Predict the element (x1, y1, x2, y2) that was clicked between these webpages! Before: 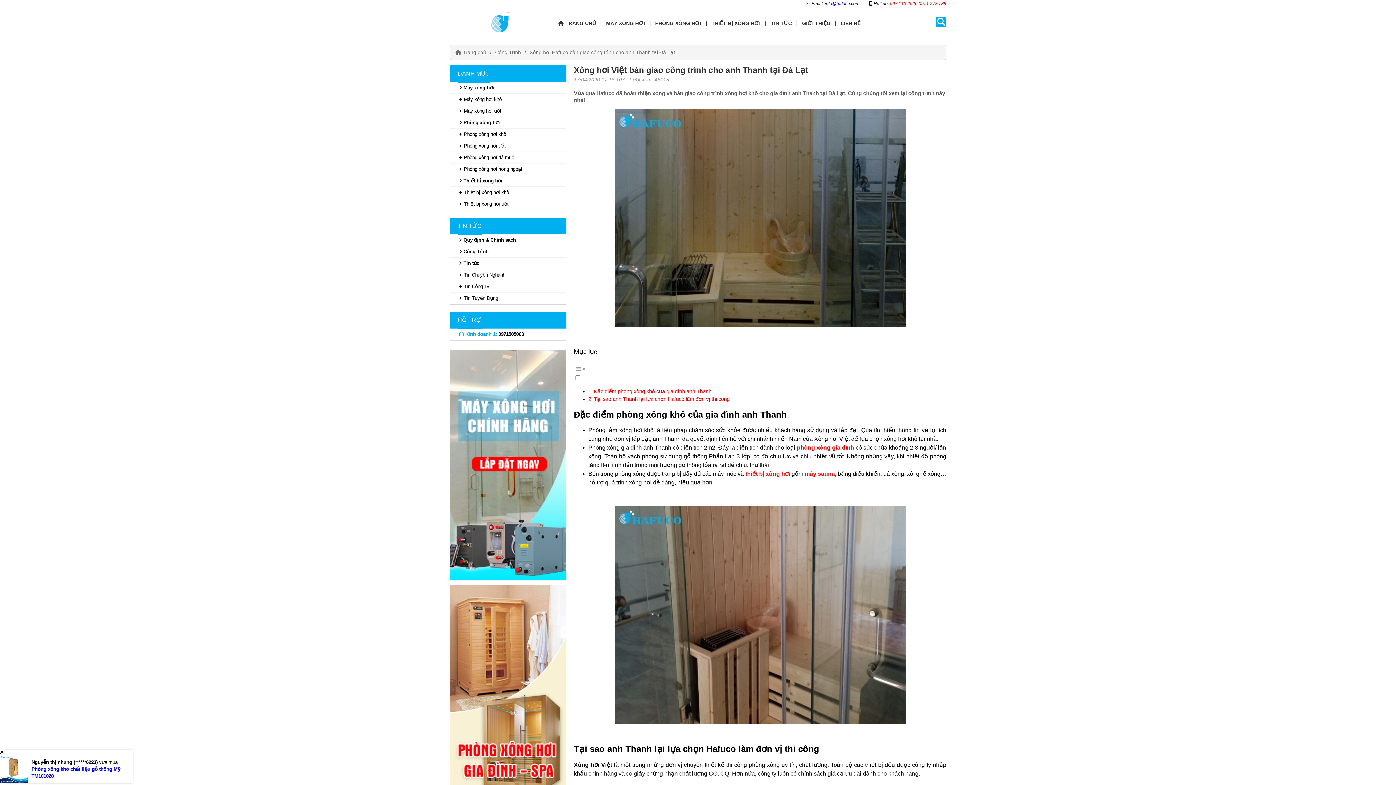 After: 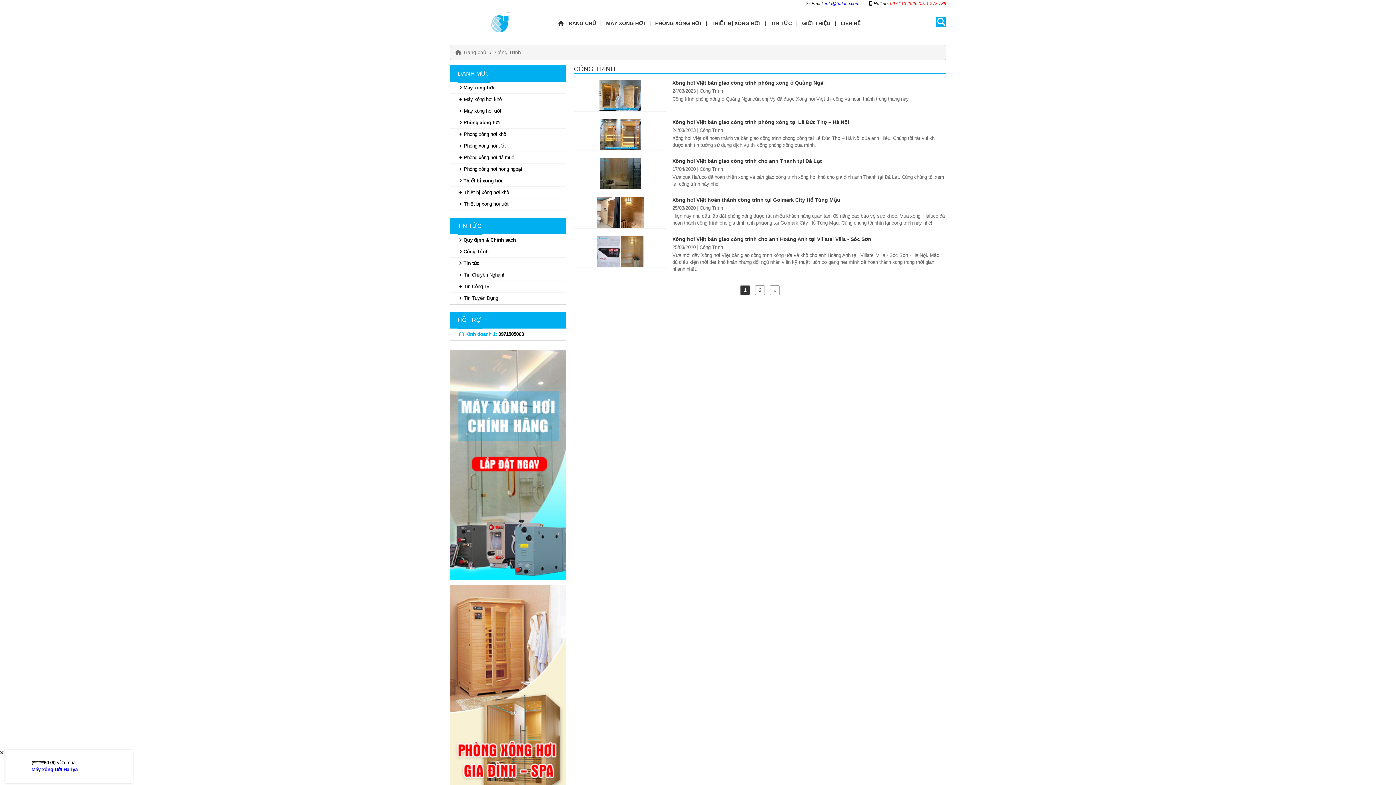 Action: label: External bbox: (495, 49, 521, 55)